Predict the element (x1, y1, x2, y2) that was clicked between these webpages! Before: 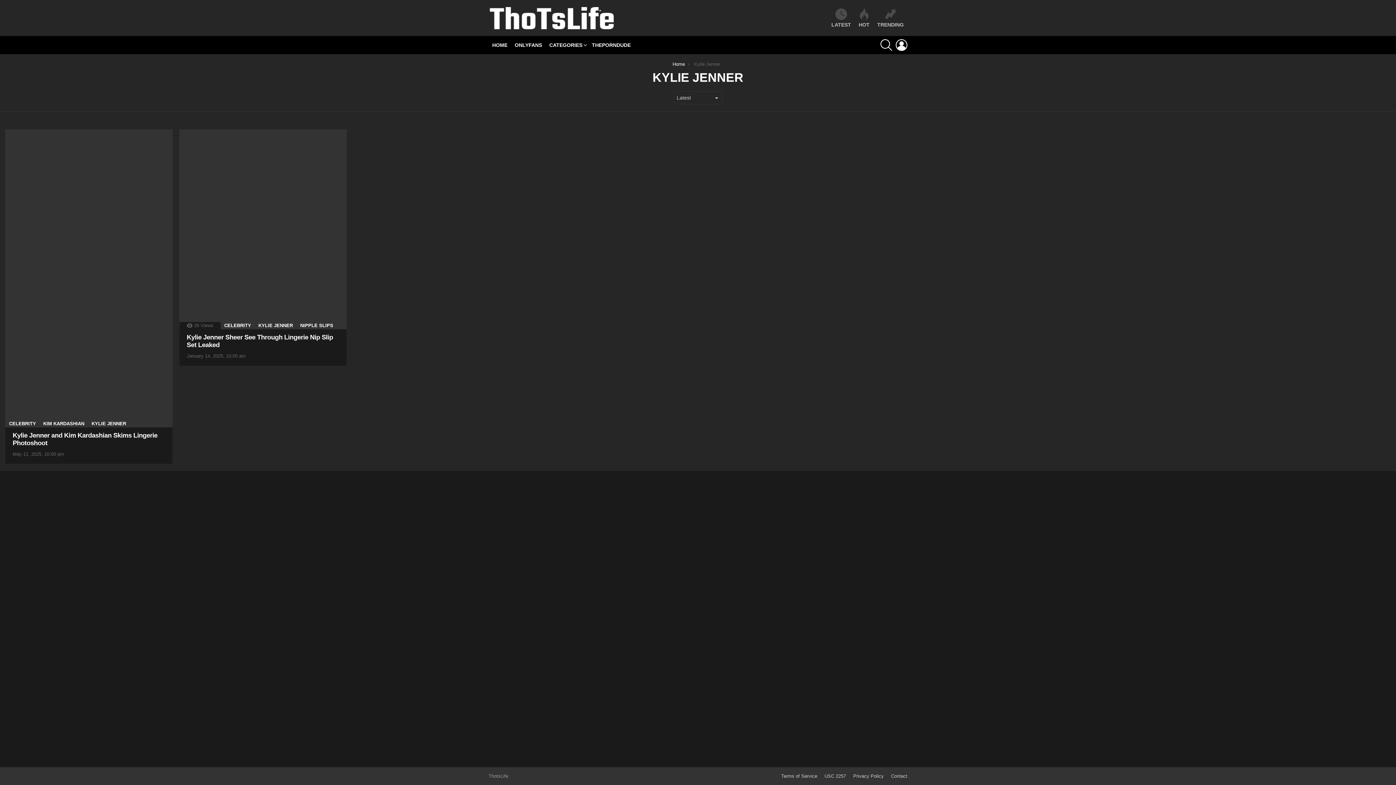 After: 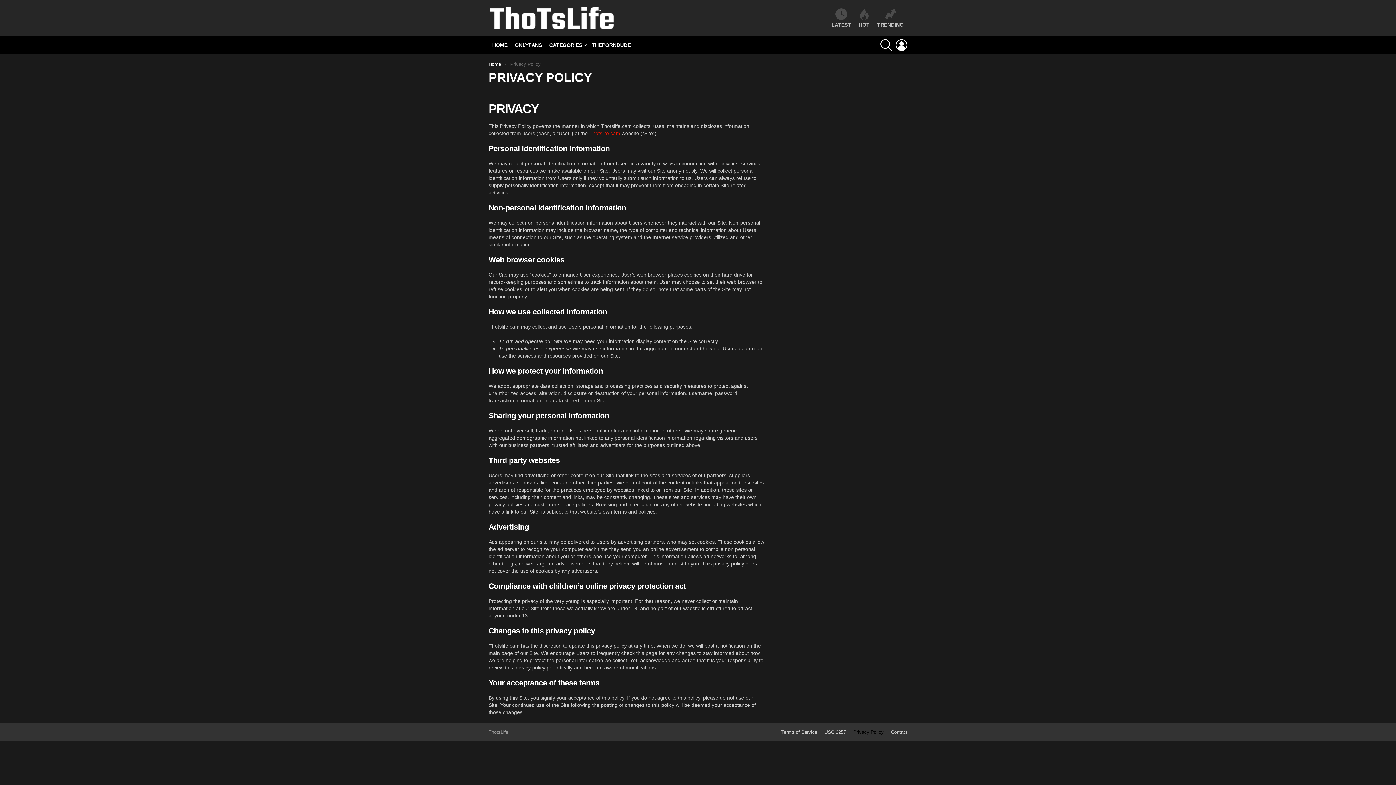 Action: label: Privacy Policy bbox: (849, 773, 887, 779)